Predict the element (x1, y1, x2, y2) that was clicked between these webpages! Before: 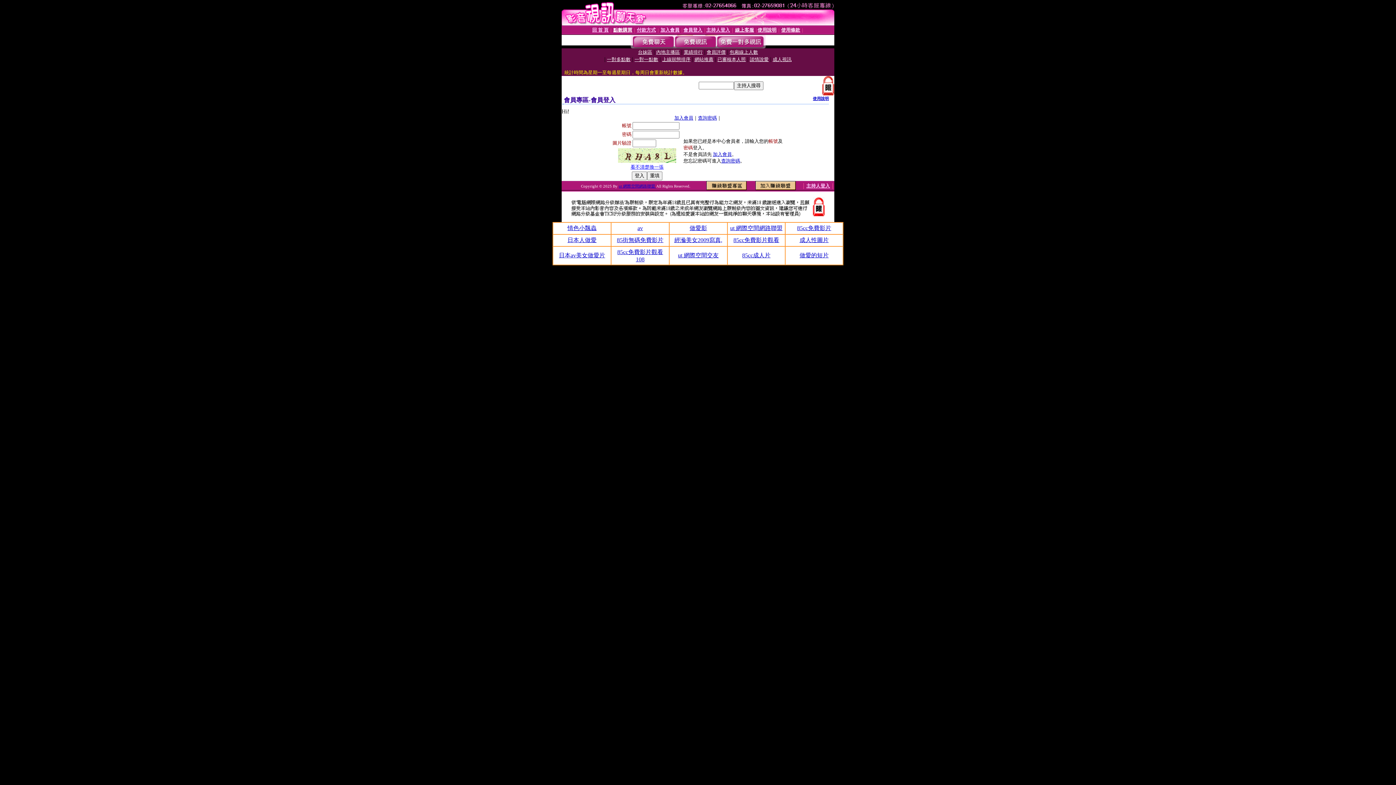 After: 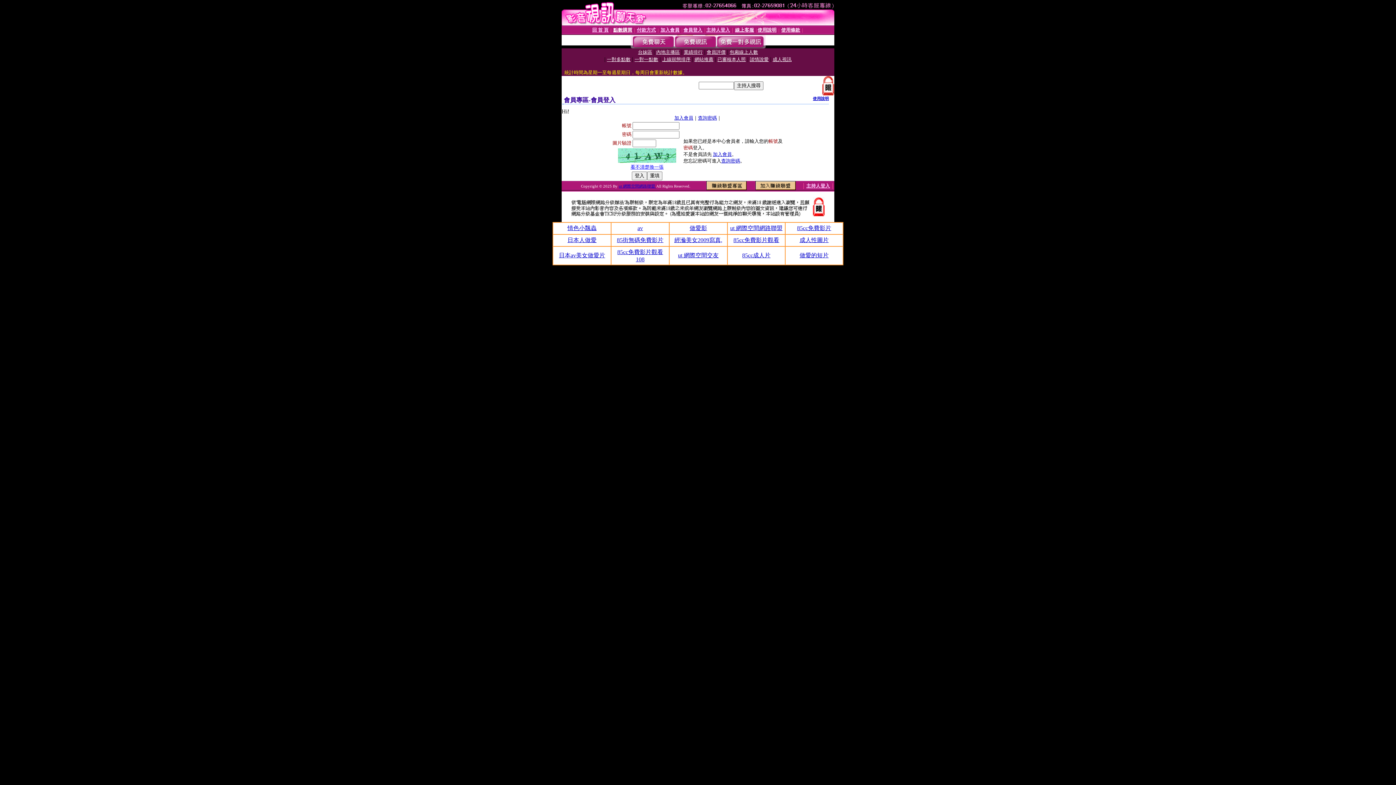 Action: label: 看不清楚換一張 bbox: (630, 164, 663, 169)